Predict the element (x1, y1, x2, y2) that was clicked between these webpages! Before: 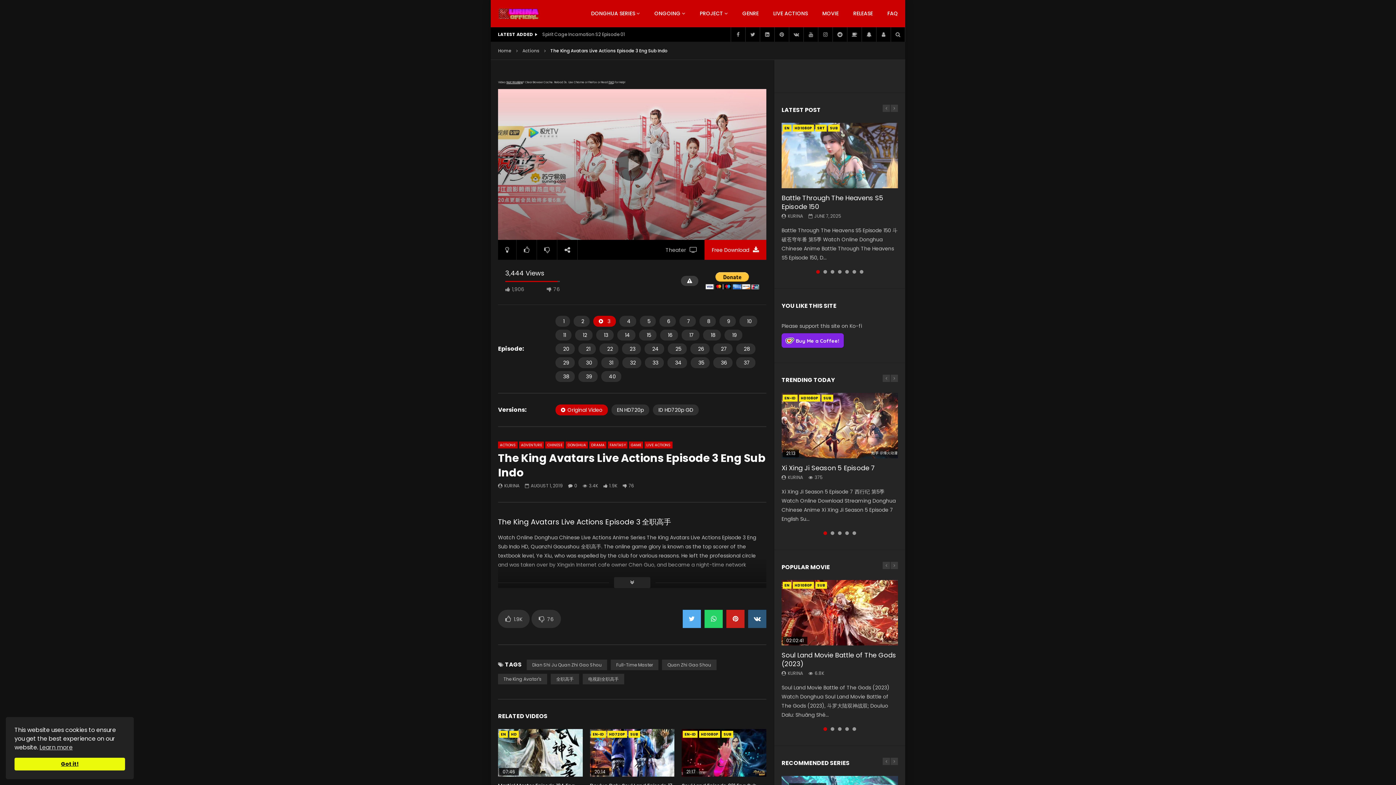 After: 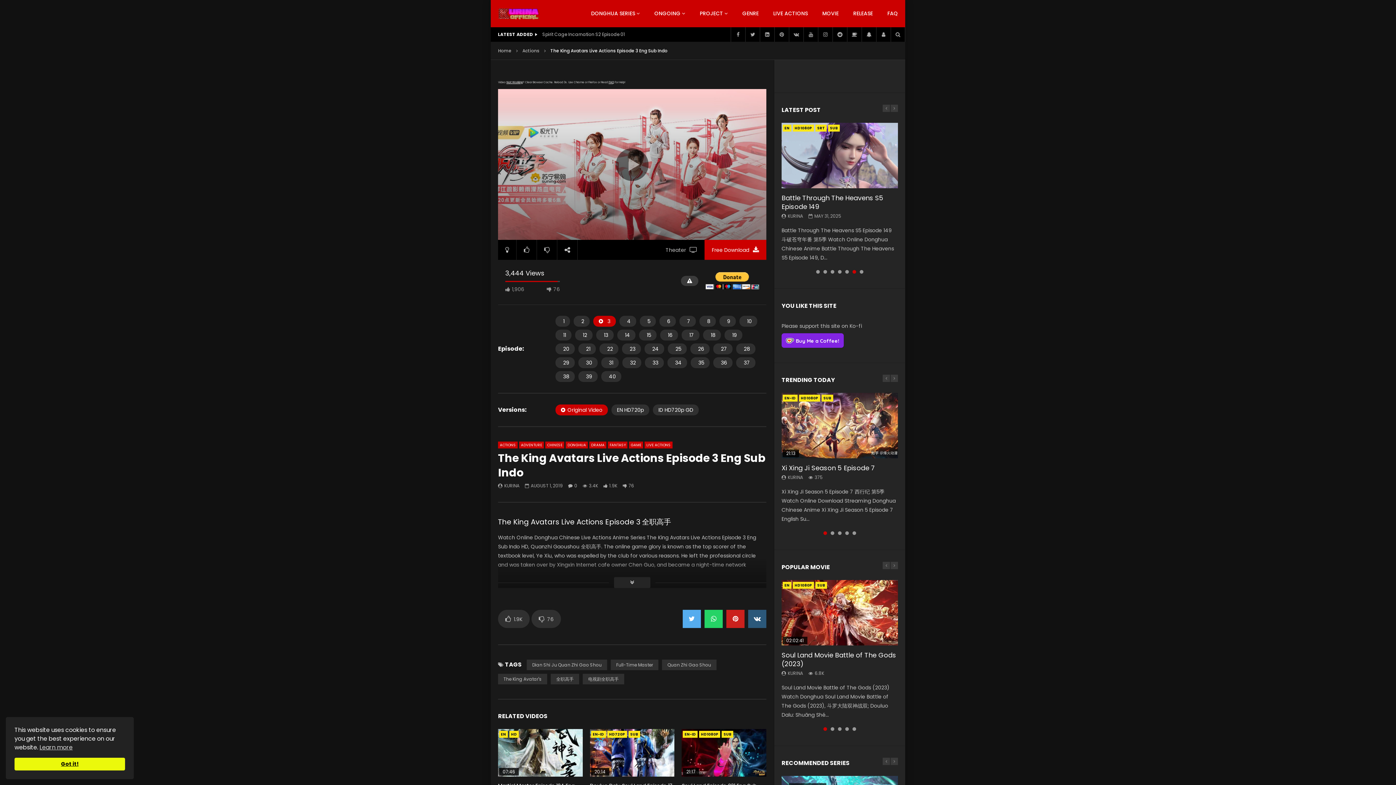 Action: label: 6 of 7 bbox: (852, 270, 856, 273)